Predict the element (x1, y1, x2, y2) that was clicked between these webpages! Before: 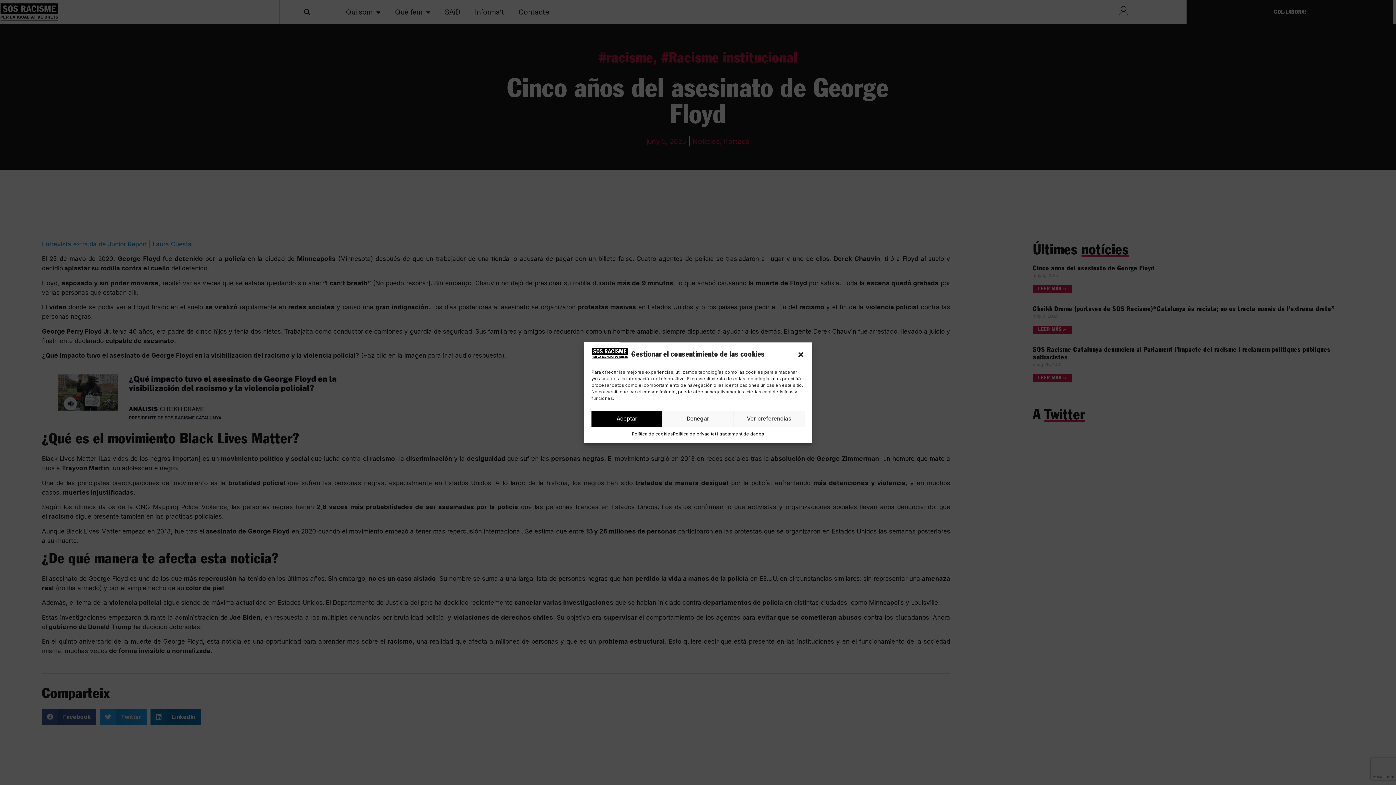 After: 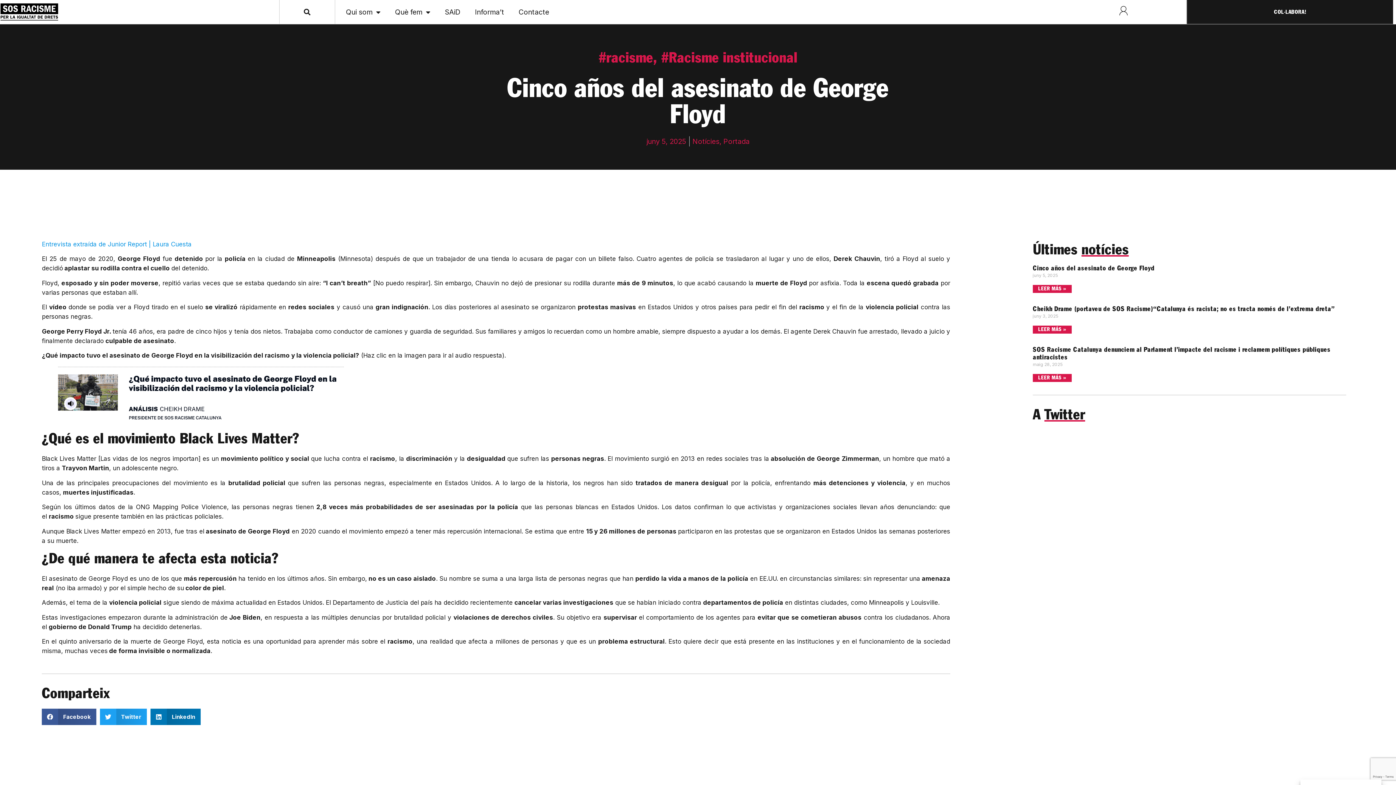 Action: label: Tanca la finestra bbox: (797, 351, 804, 358)